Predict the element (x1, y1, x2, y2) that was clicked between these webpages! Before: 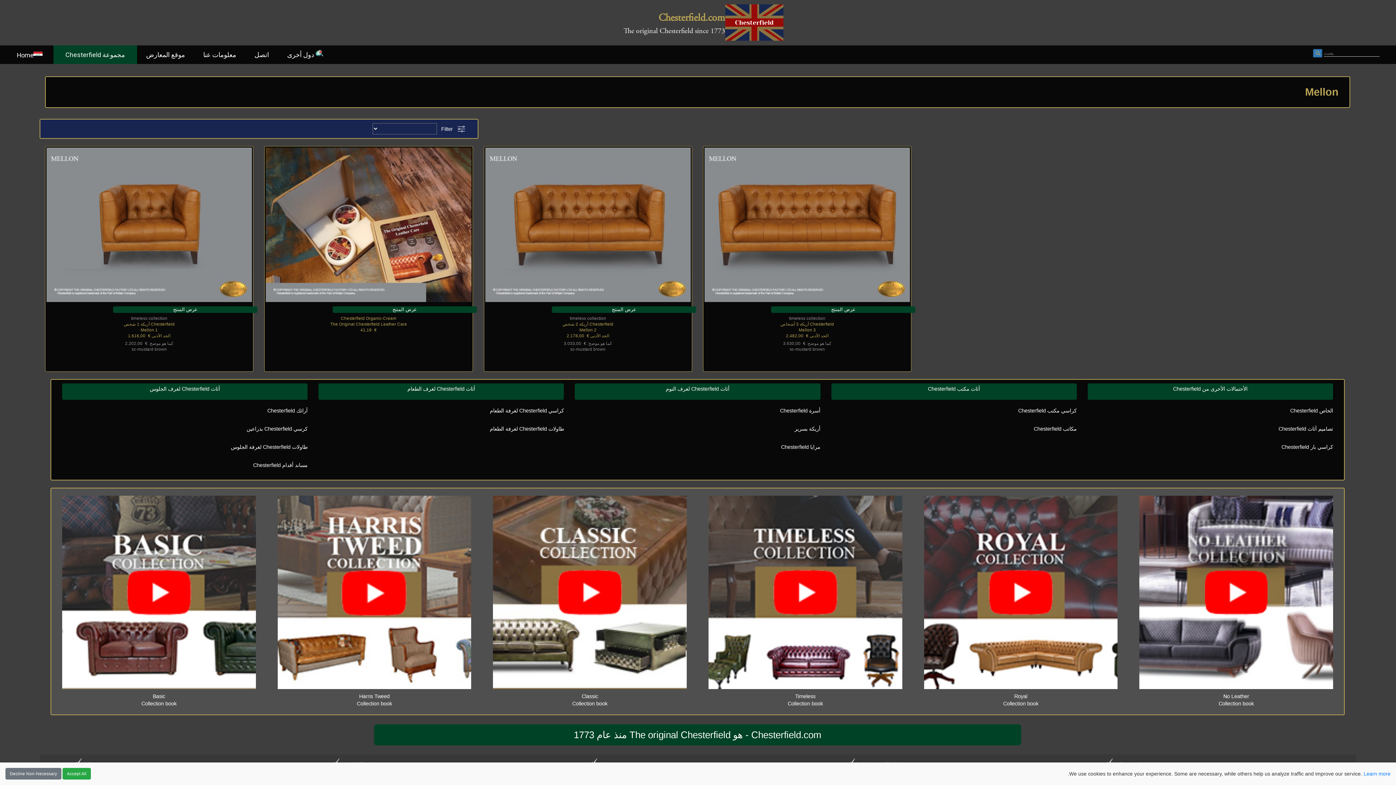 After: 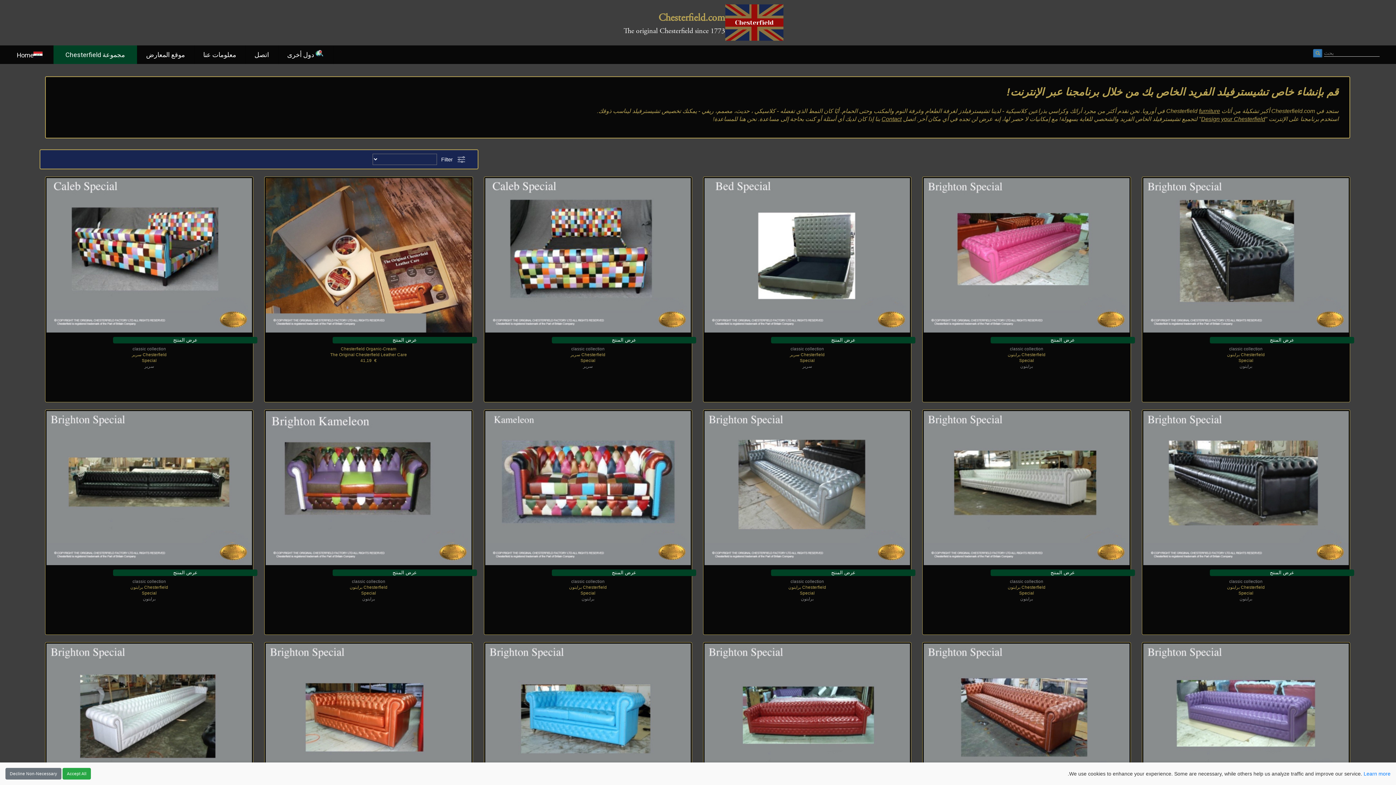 Action: bbox: (1290, 407, 1333, 413) label: الخاص Chesterfield